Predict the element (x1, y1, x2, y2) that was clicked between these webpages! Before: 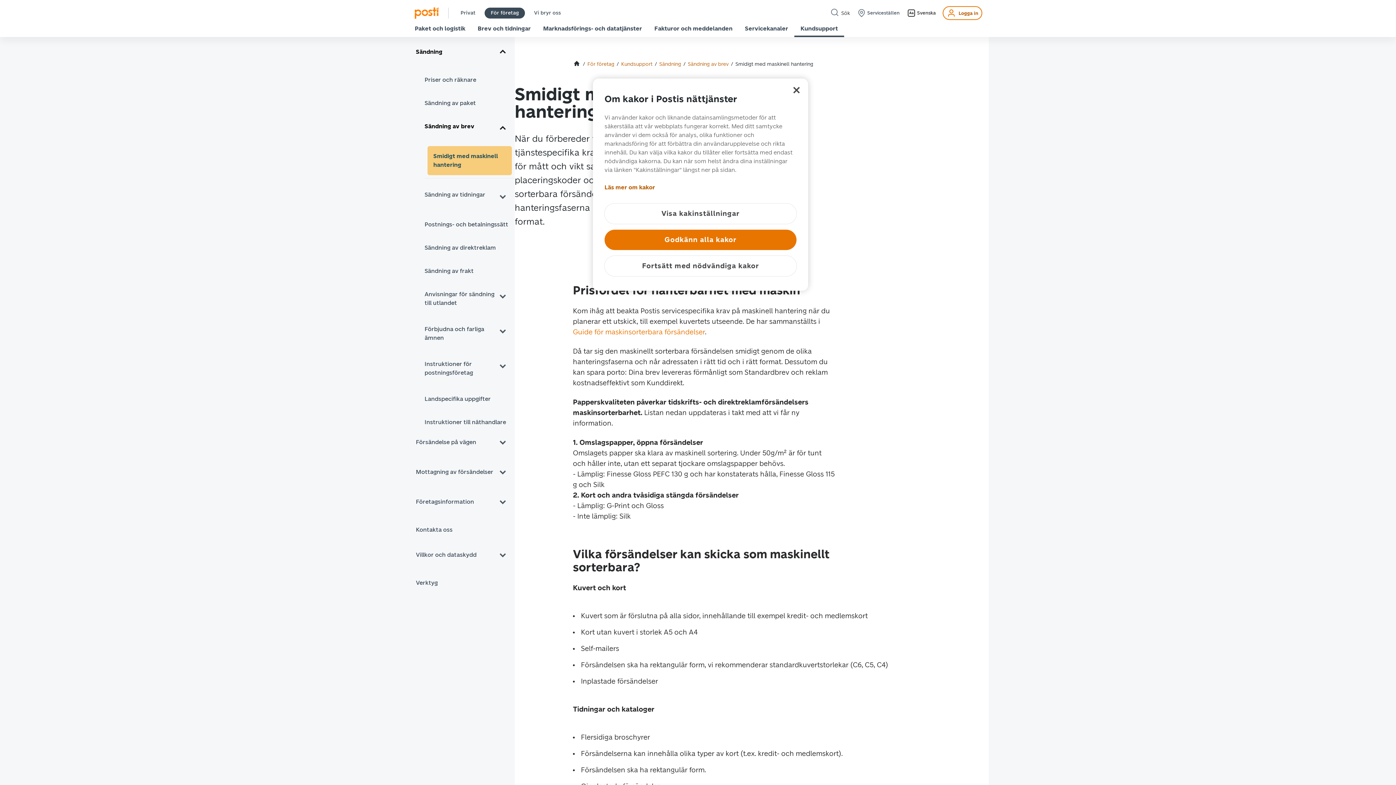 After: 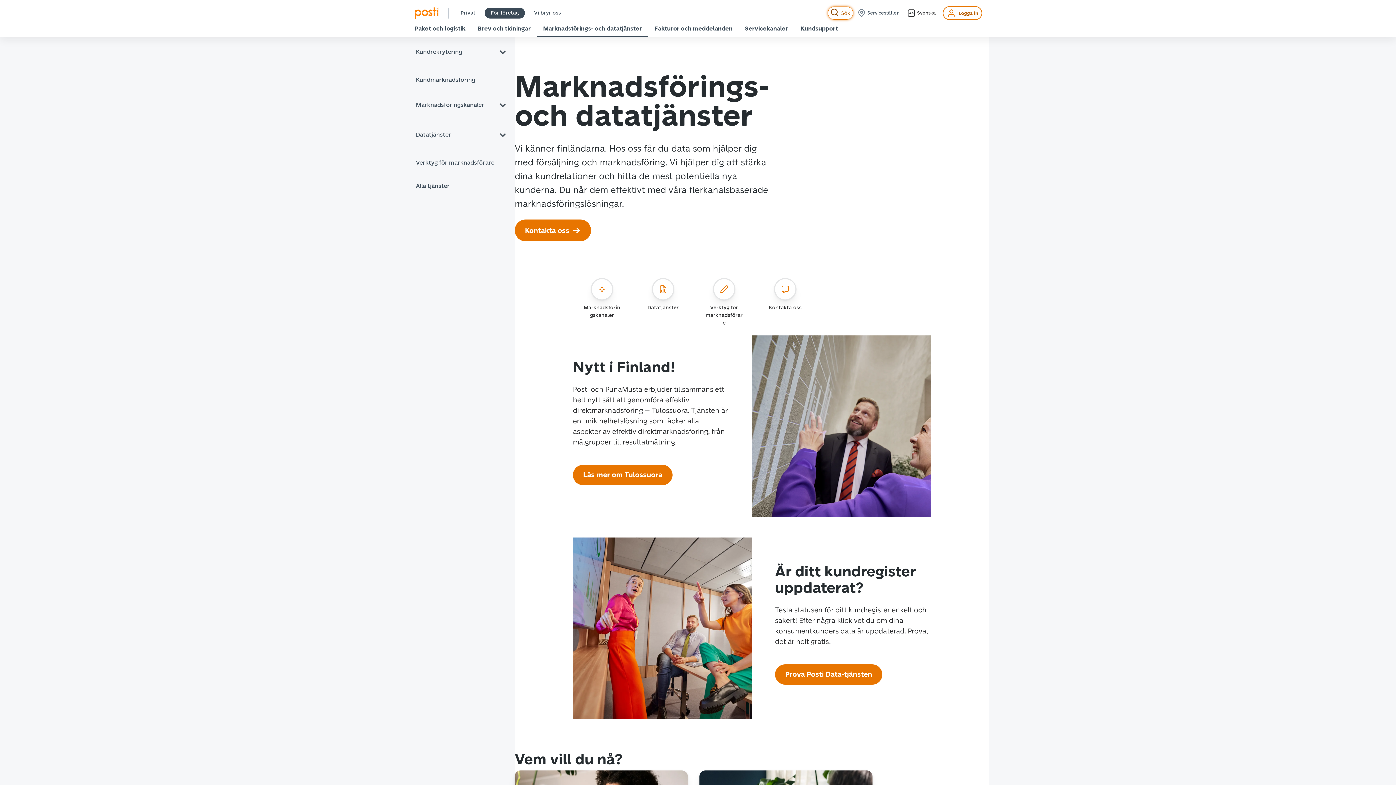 Action: bbox: (537, 23, 648, 34) label: Marknadsförings- och datatjänster